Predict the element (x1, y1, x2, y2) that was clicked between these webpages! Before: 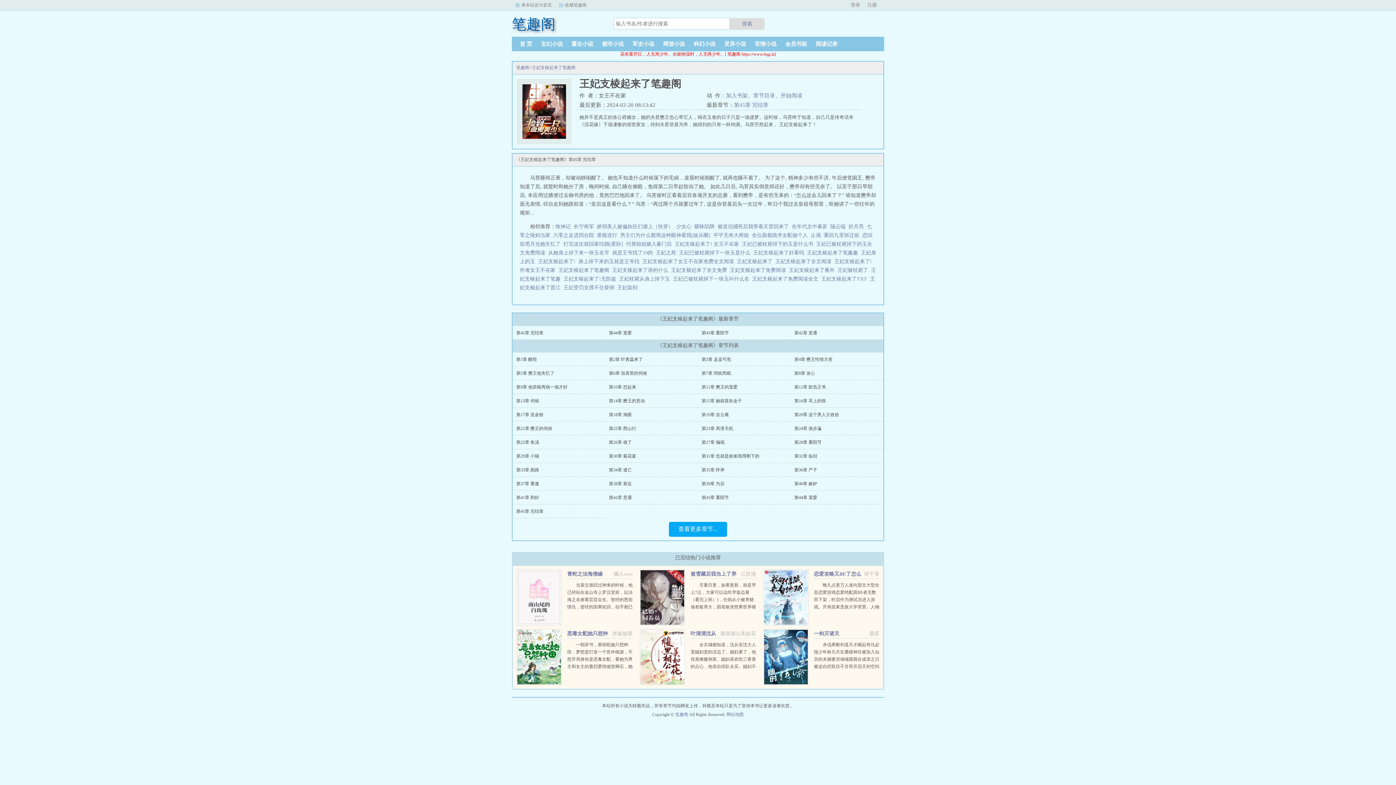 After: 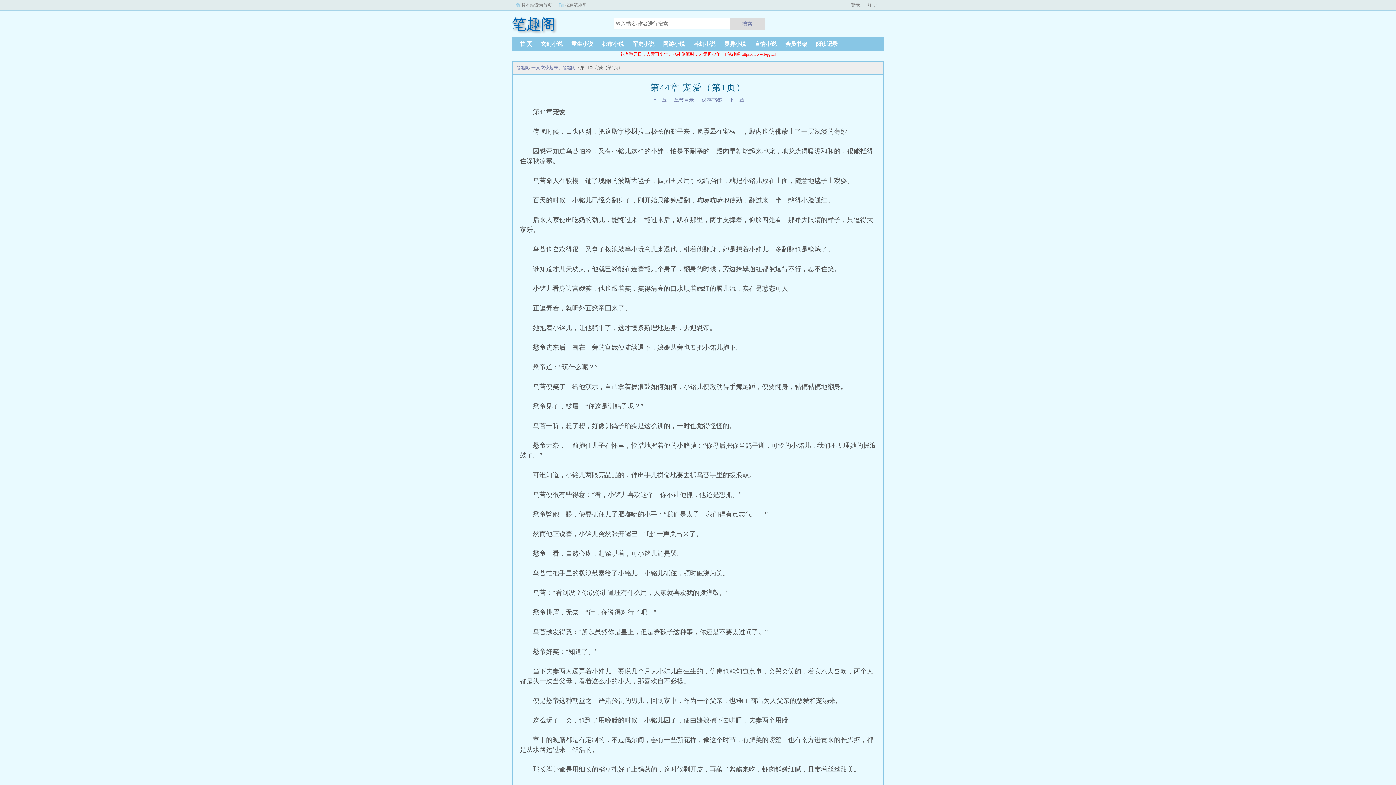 Action: bbox: (794, 495, 817, 500) label: 第44章 宠爱